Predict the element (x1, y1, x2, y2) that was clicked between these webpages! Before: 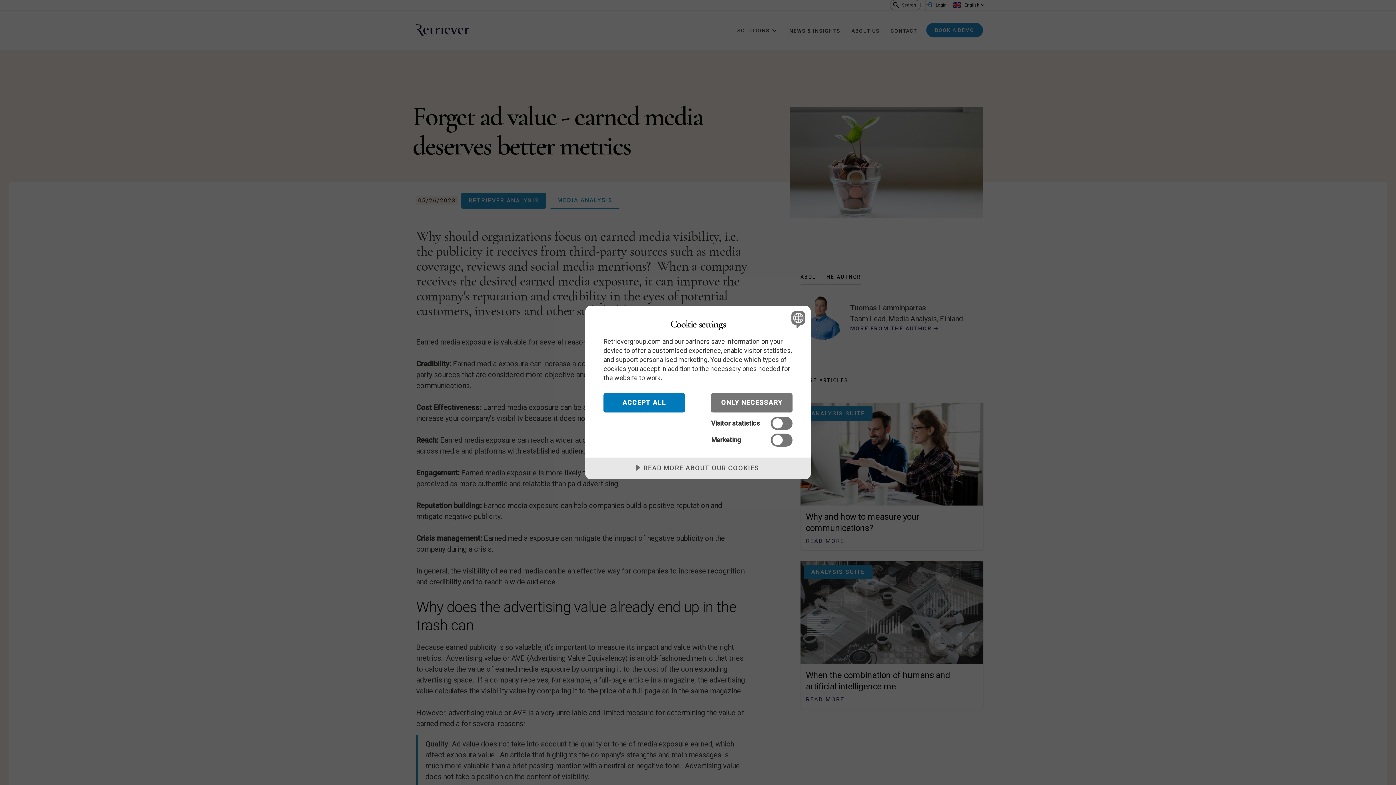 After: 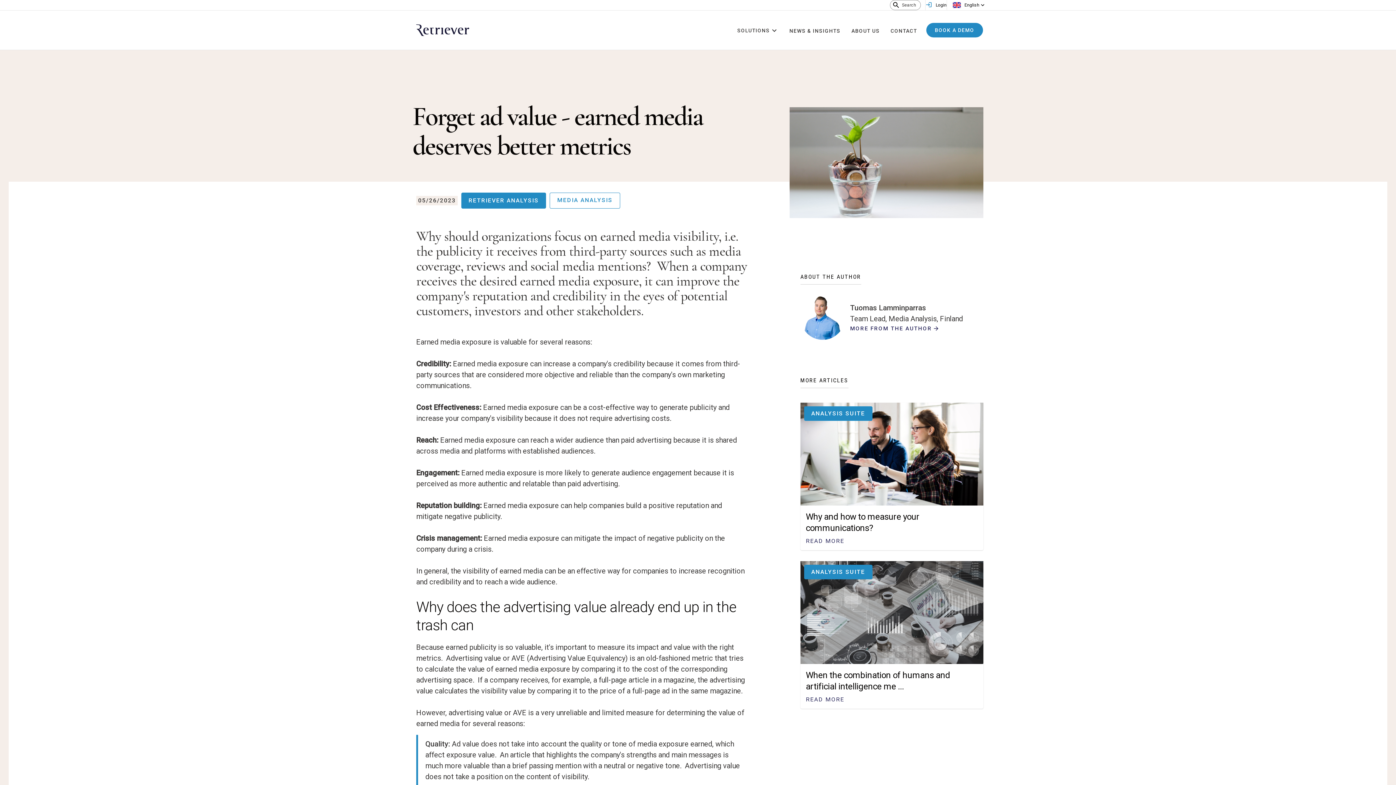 Action: bbox: (603, 393, 685, 412) label: ACCEPT ALL